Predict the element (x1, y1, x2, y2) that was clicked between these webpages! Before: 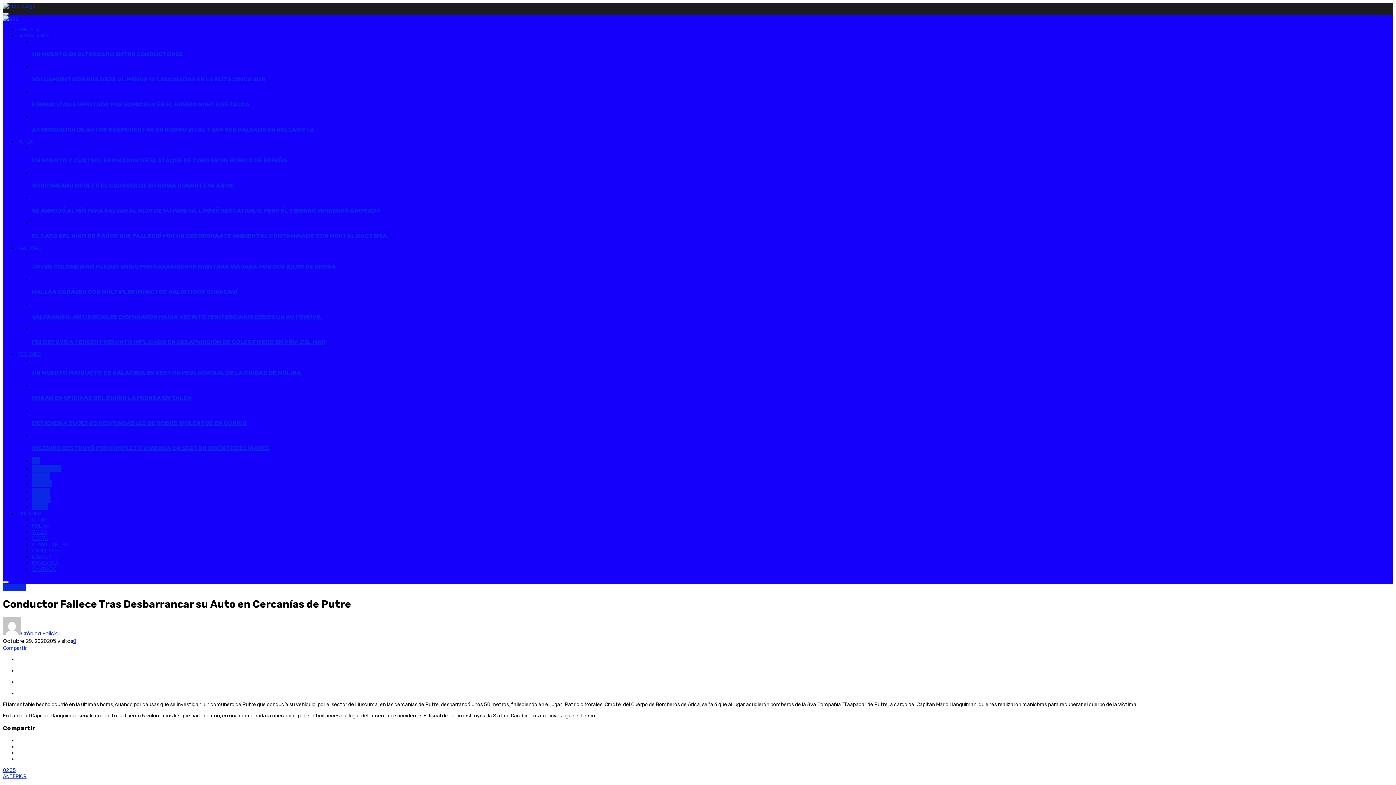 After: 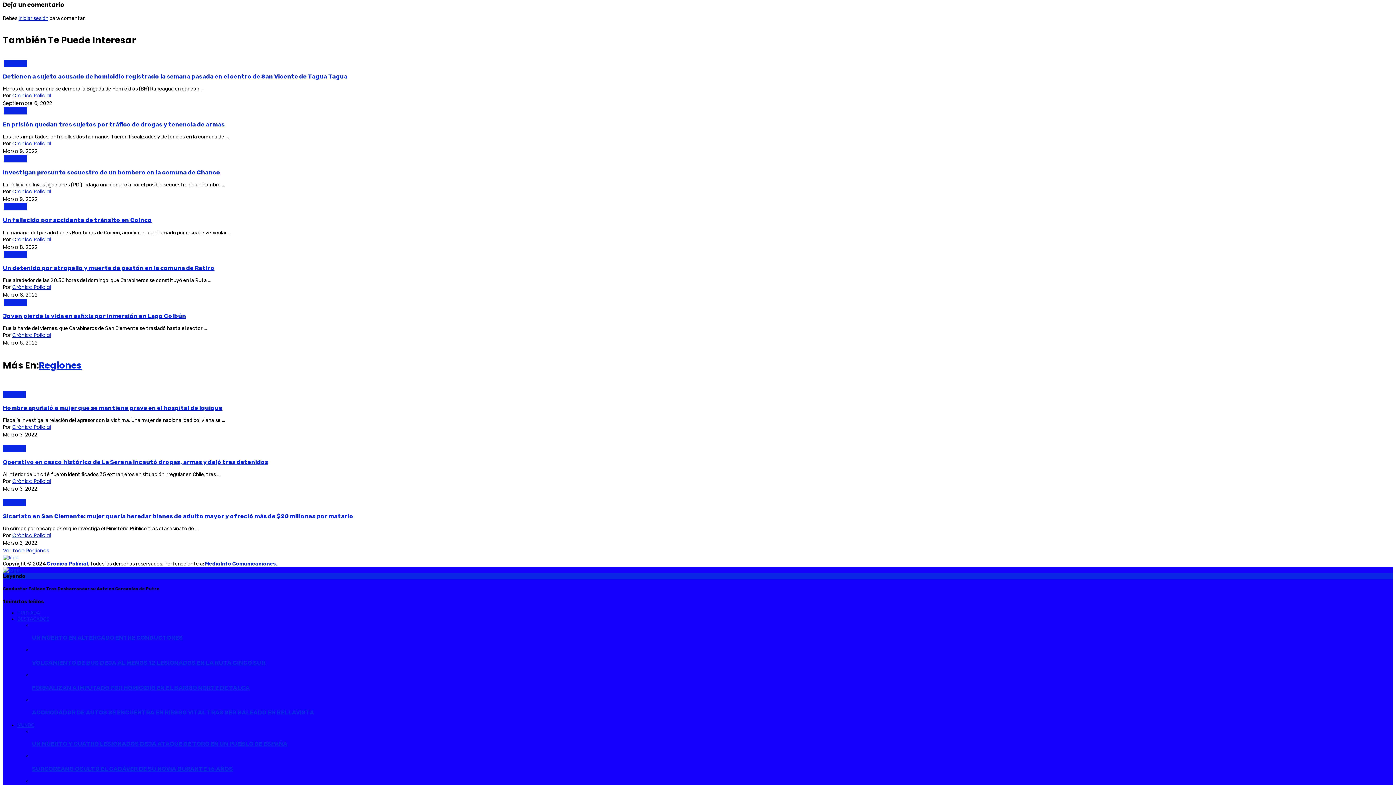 Action: label: 0 bbox: (2, 767, 6, 773)